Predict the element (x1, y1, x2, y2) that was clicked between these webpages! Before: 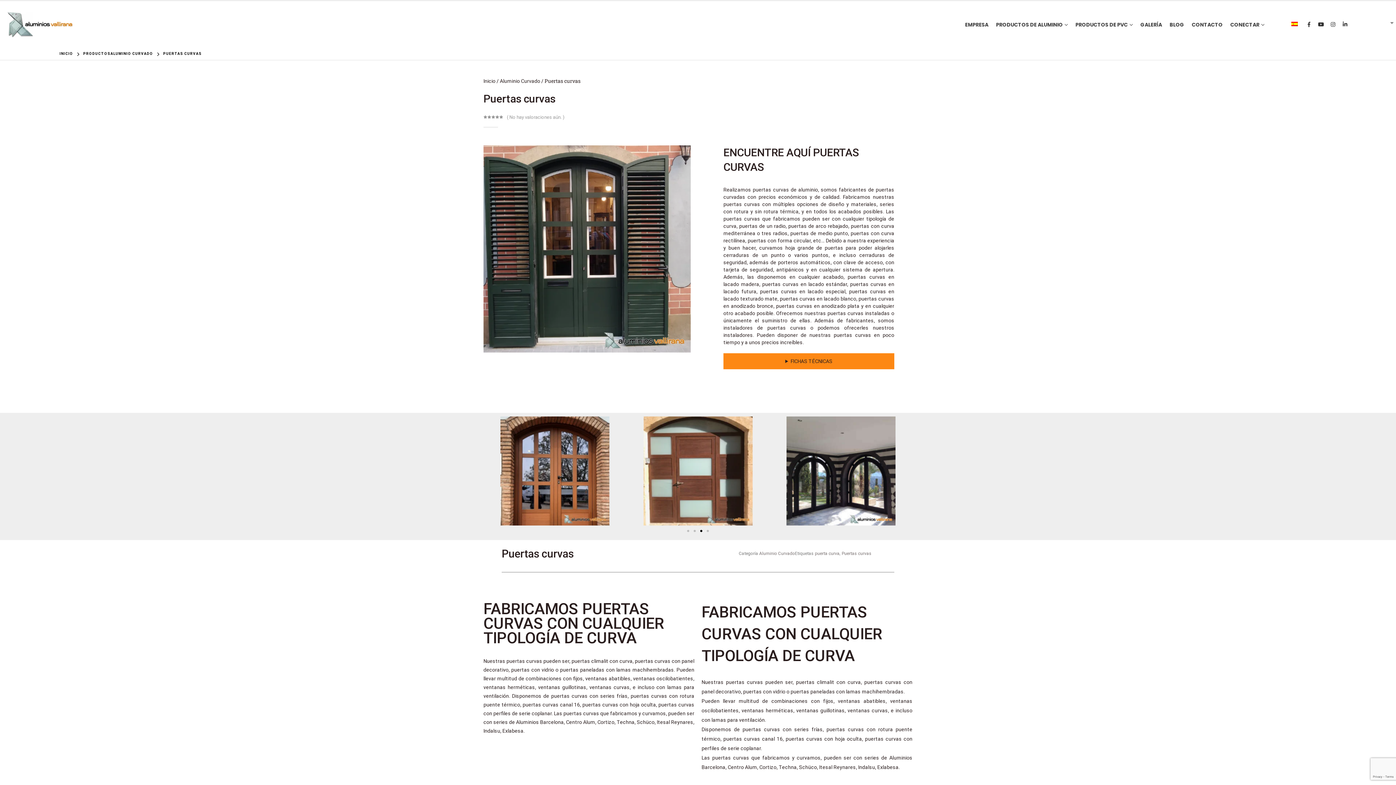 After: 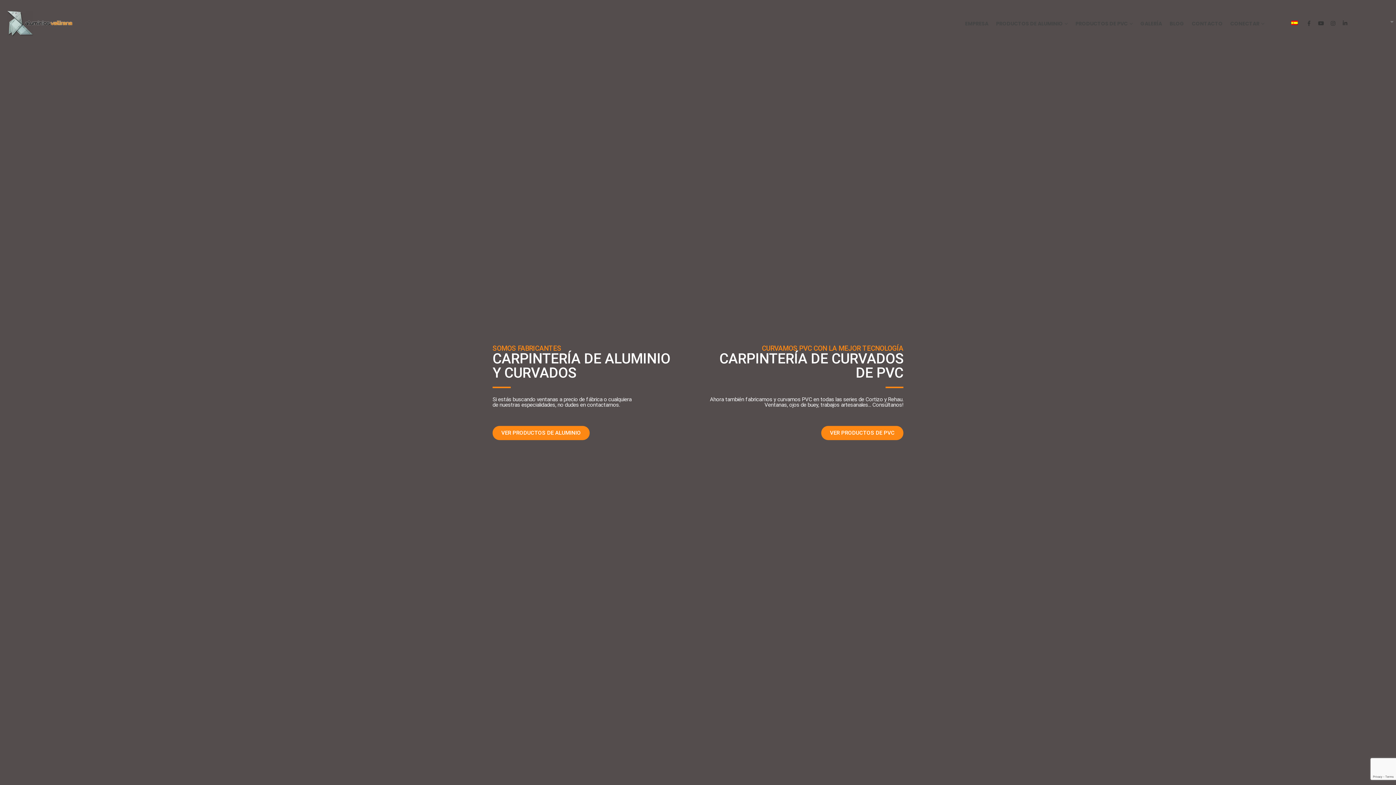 Action: label: Inicio bbox: (483, 78, 495, 84)